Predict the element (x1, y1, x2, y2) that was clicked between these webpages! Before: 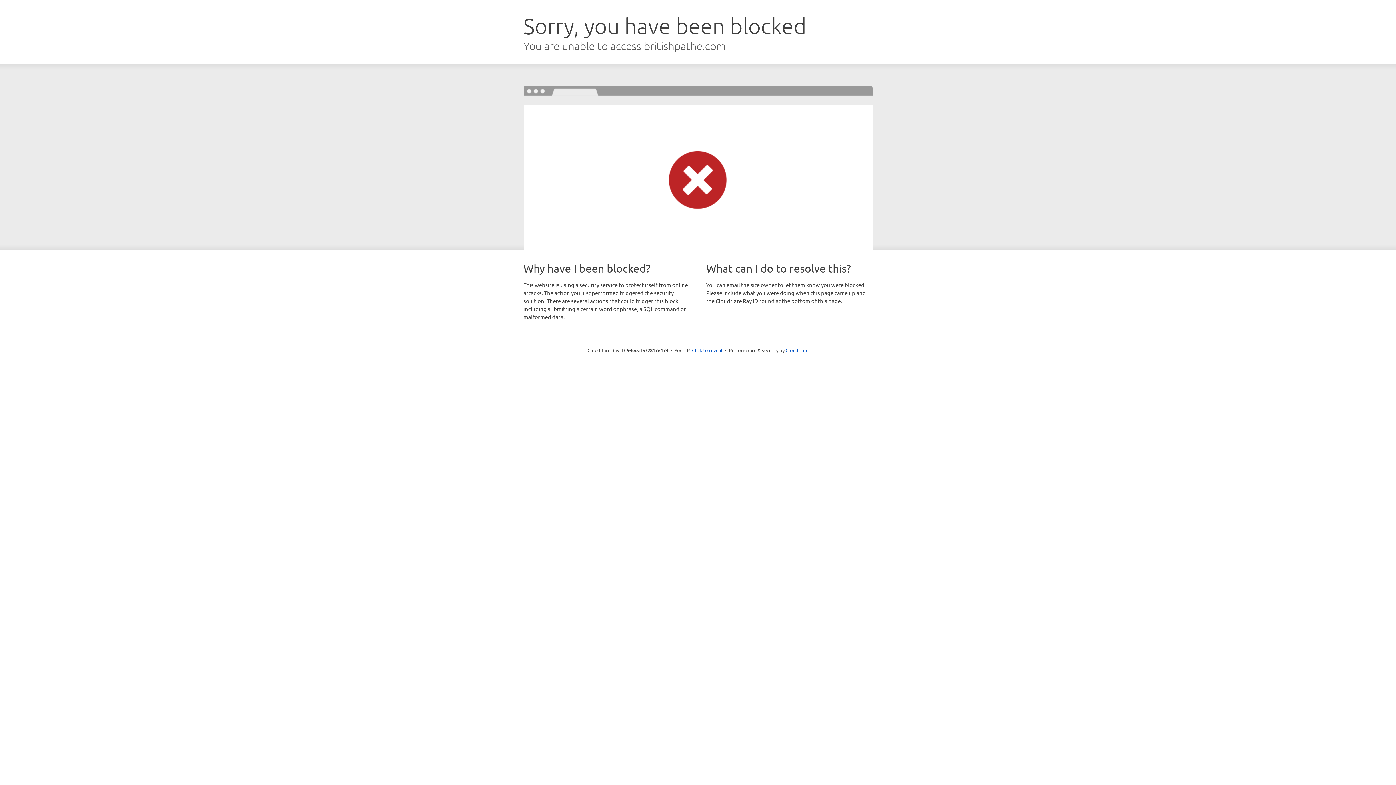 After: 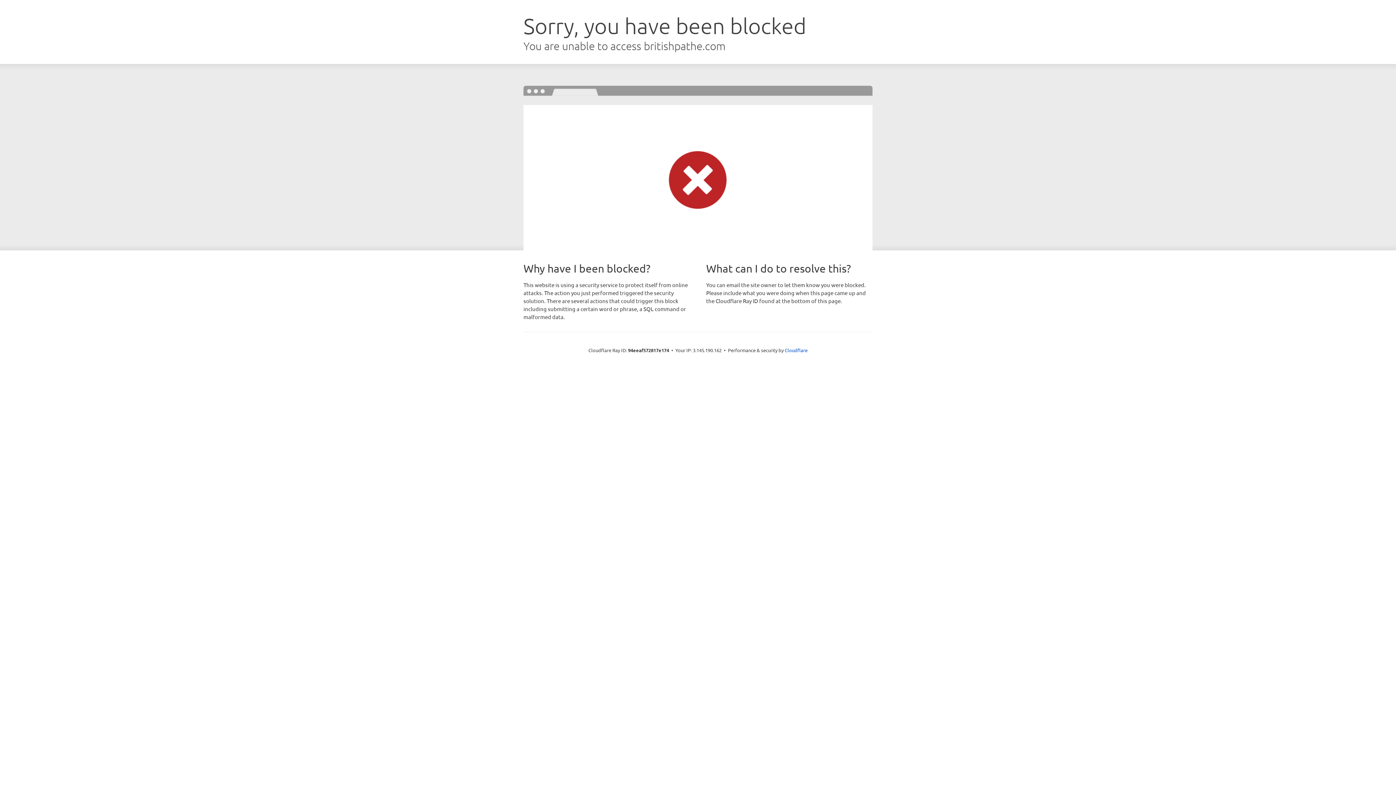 Action: label: Click to reveal bbox: (692, 346, 722, 353)